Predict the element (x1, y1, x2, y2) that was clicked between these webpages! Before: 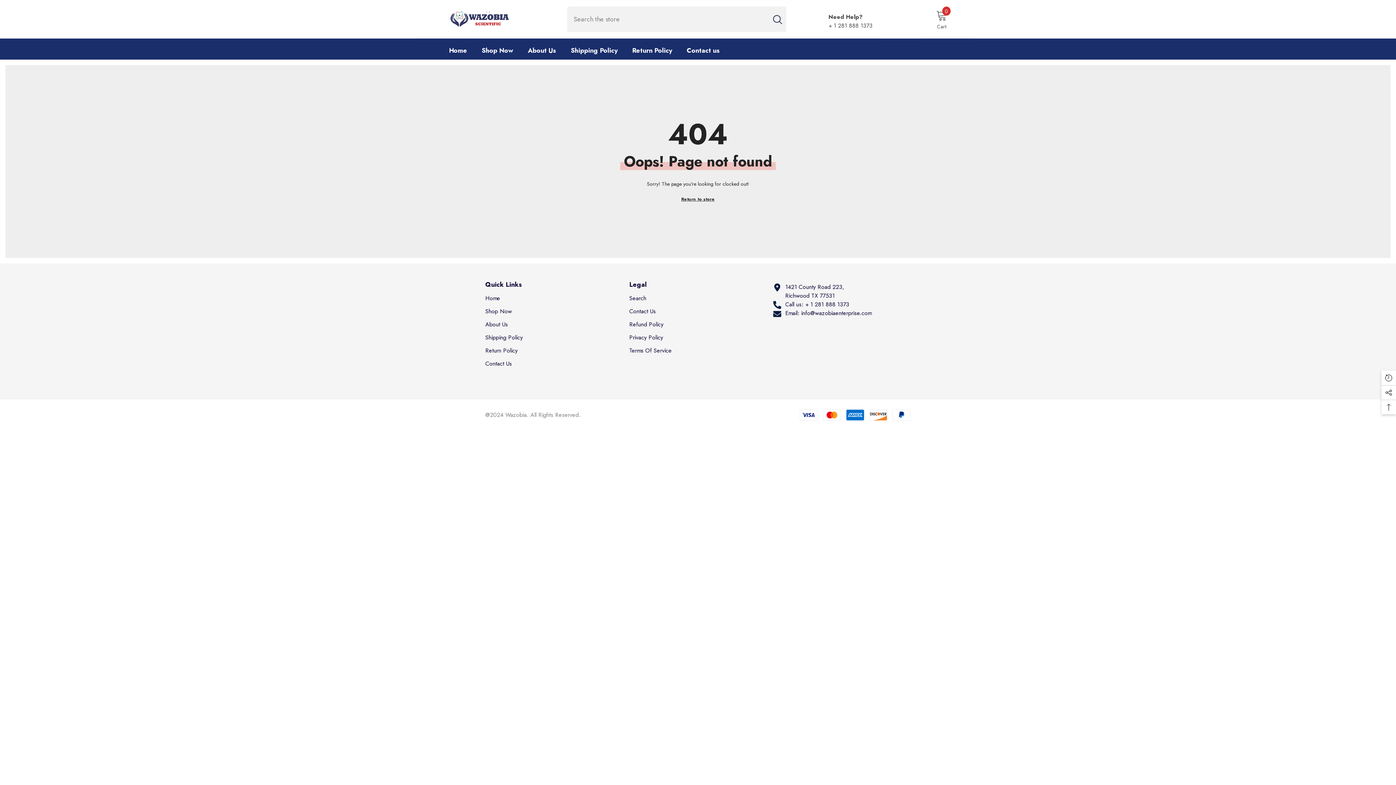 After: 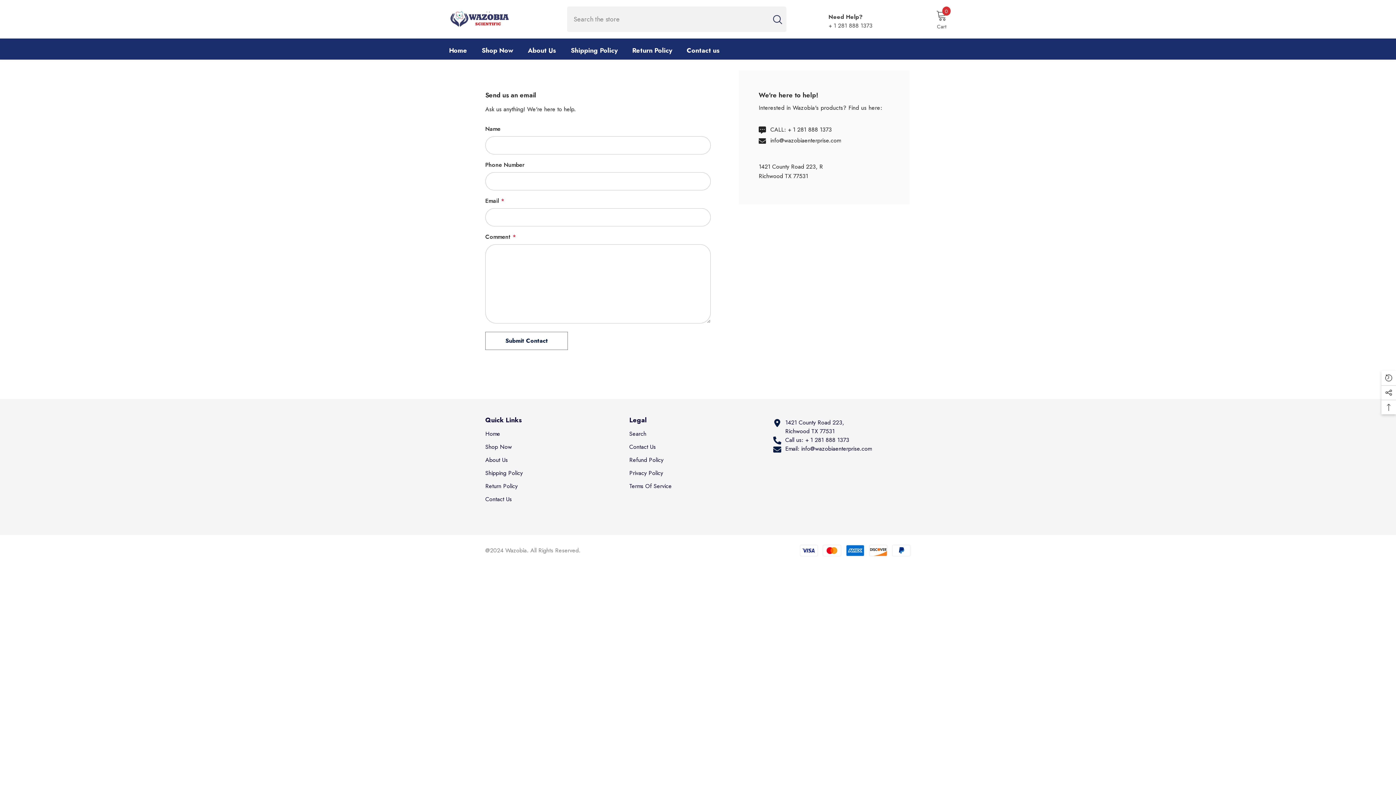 Action: label: Contact us bbox: (679, 46, 727, 59)